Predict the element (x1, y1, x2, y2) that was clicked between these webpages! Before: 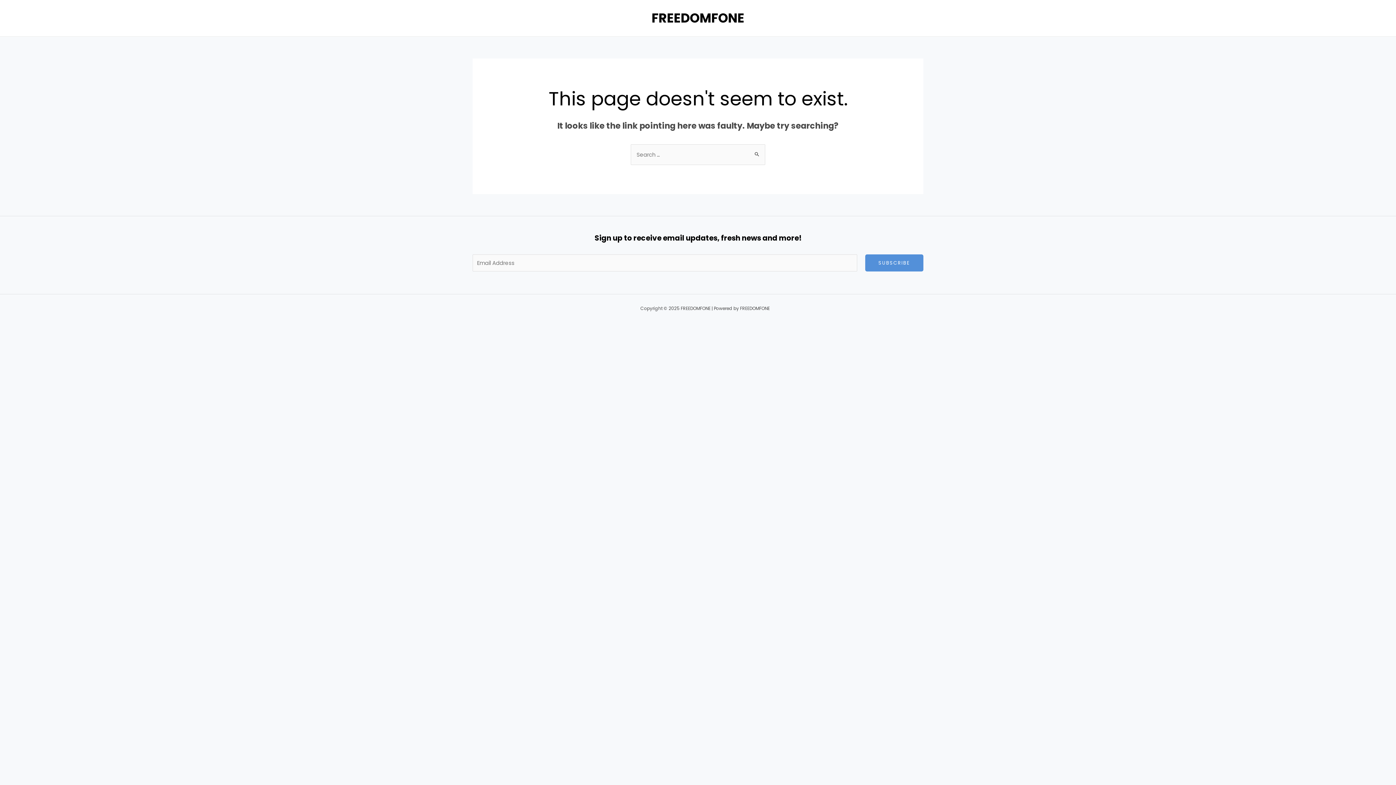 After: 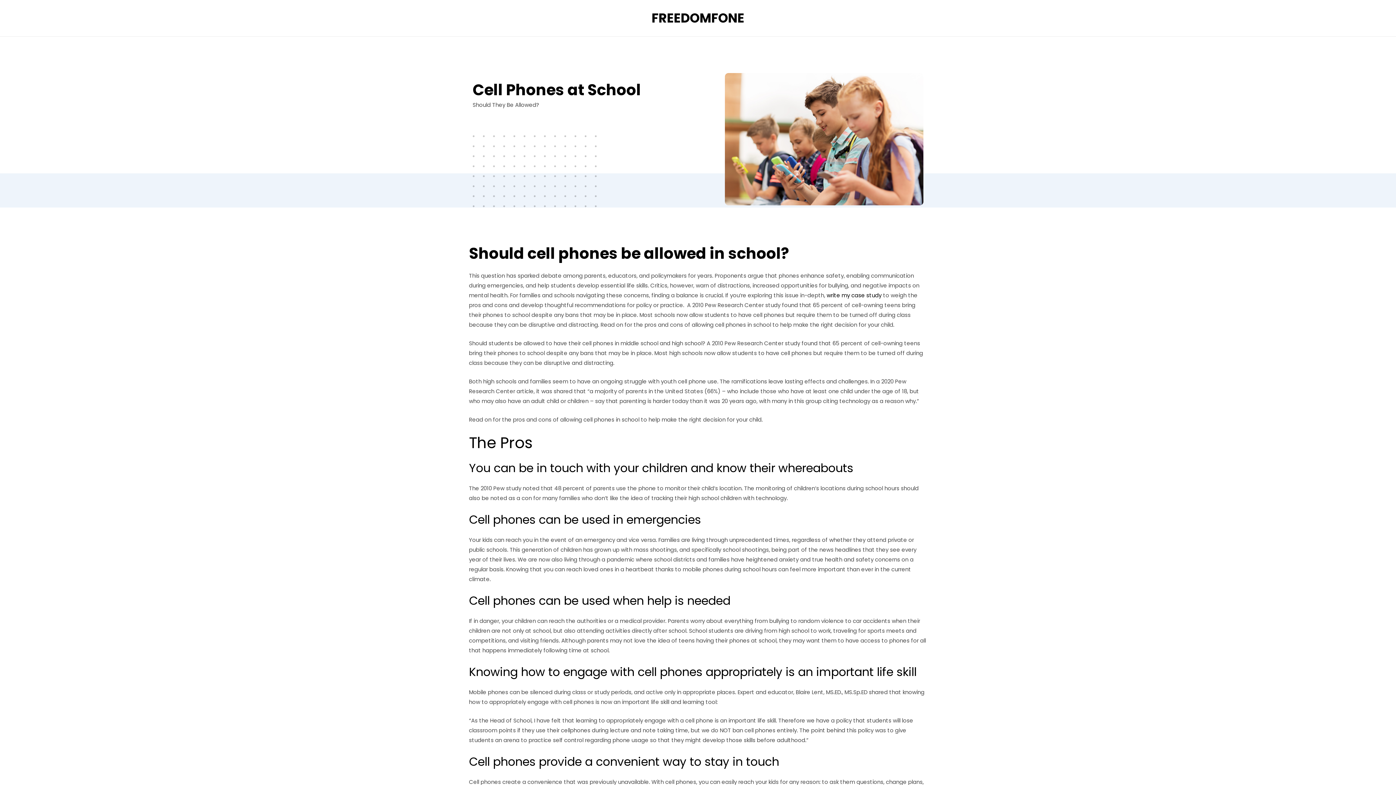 Action: label: FREEDOMFONE bbox: (651, 9, 744, 26)